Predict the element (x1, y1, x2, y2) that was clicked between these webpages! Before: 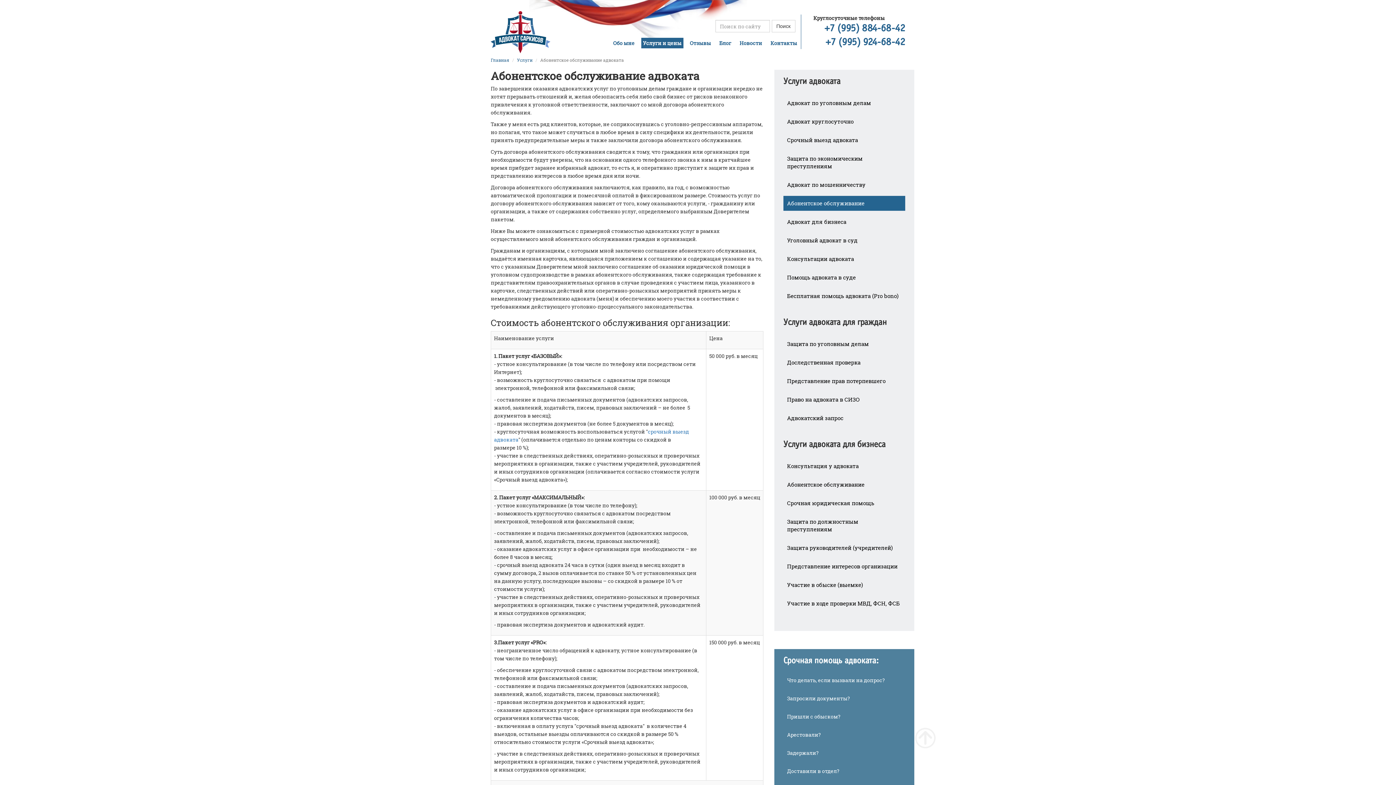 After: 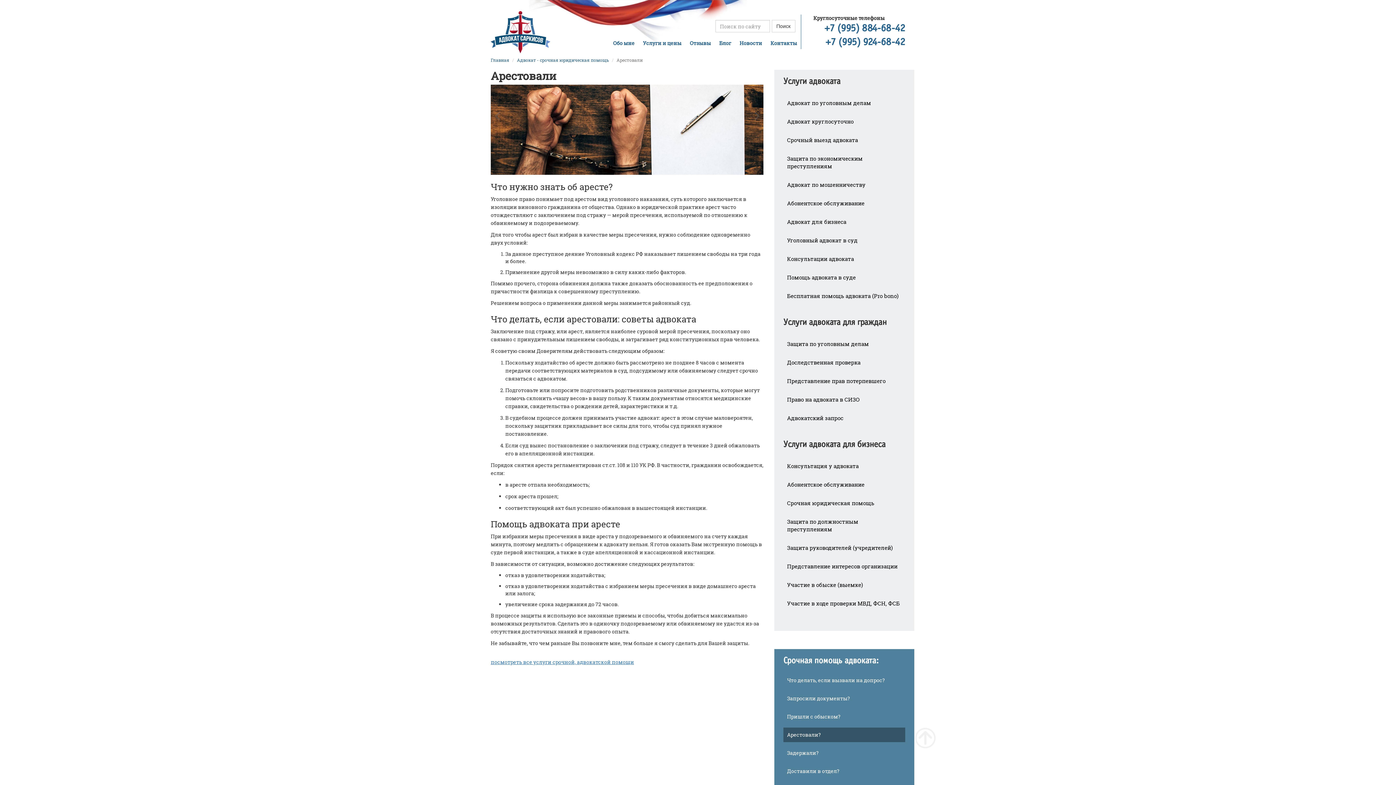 Action: bbox: (783, 727, 905, 742) label: Арестовали?